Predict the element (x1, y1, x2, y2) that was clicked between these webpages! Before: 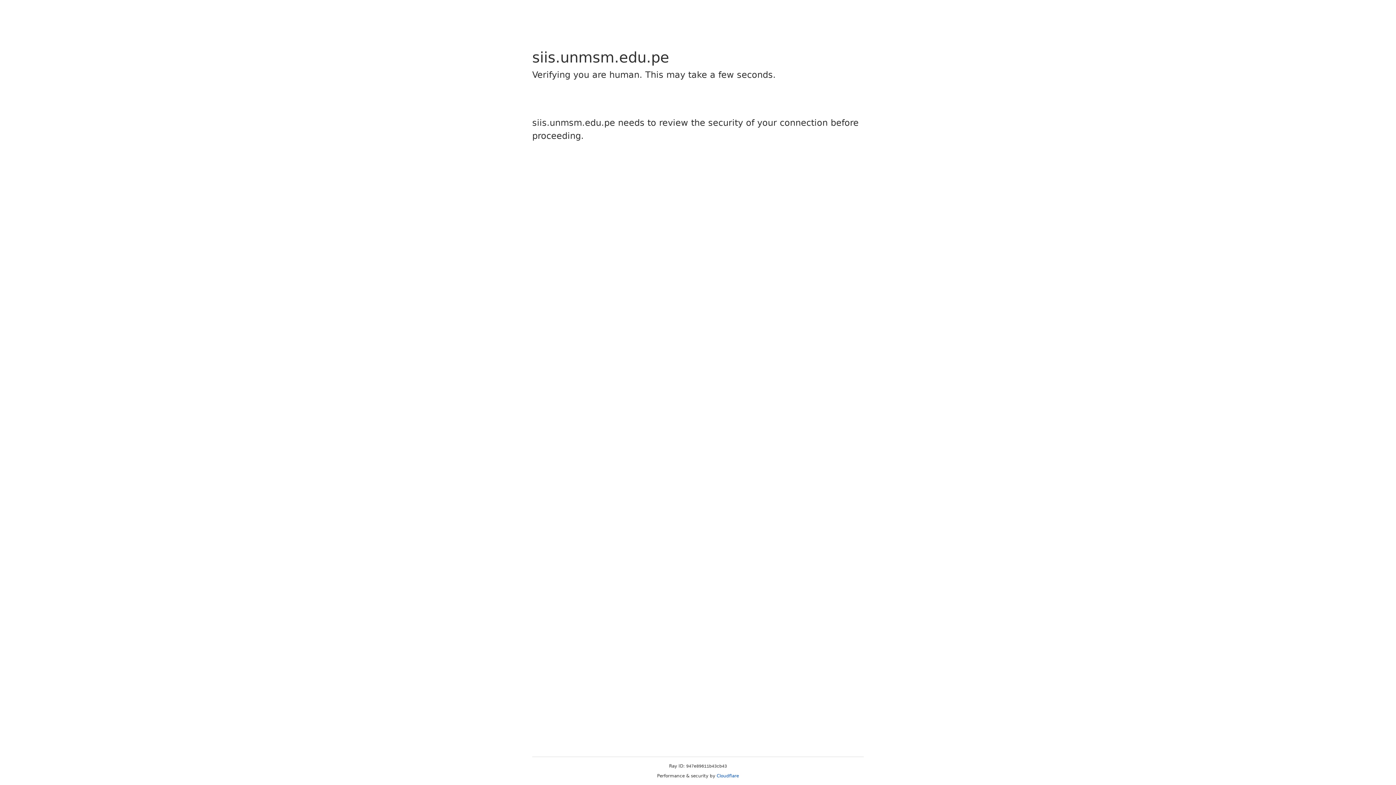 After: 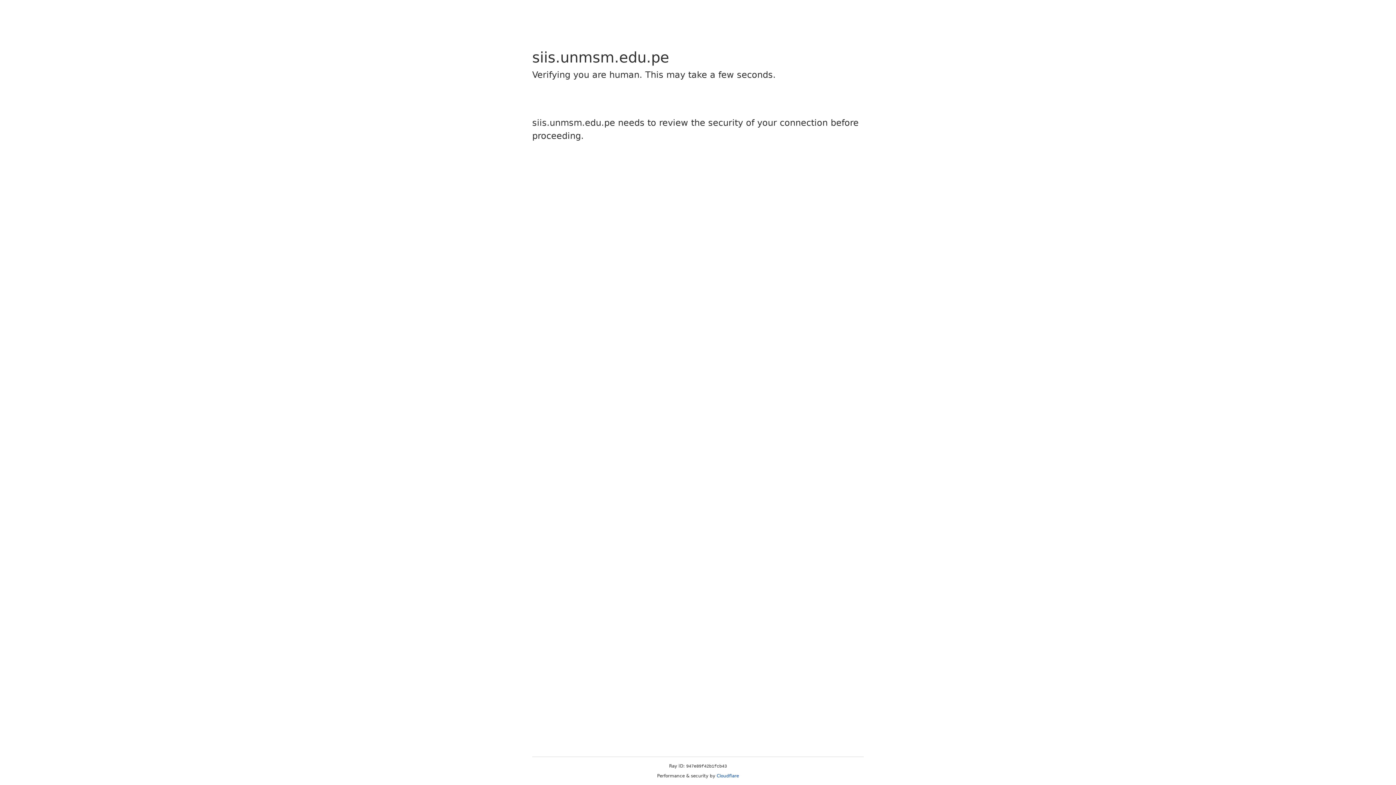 Action: label: Cloudflare bbox: (716, 773, 739, 778)